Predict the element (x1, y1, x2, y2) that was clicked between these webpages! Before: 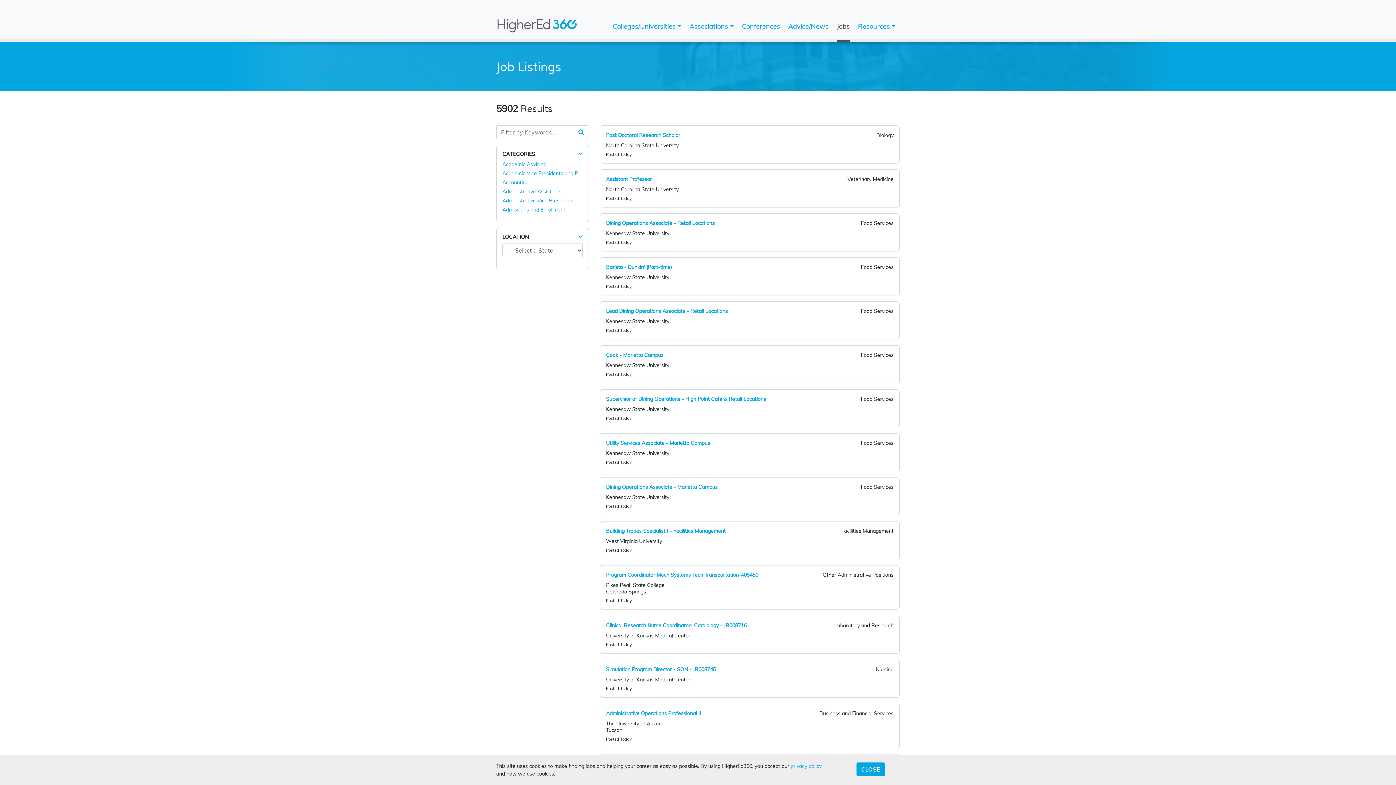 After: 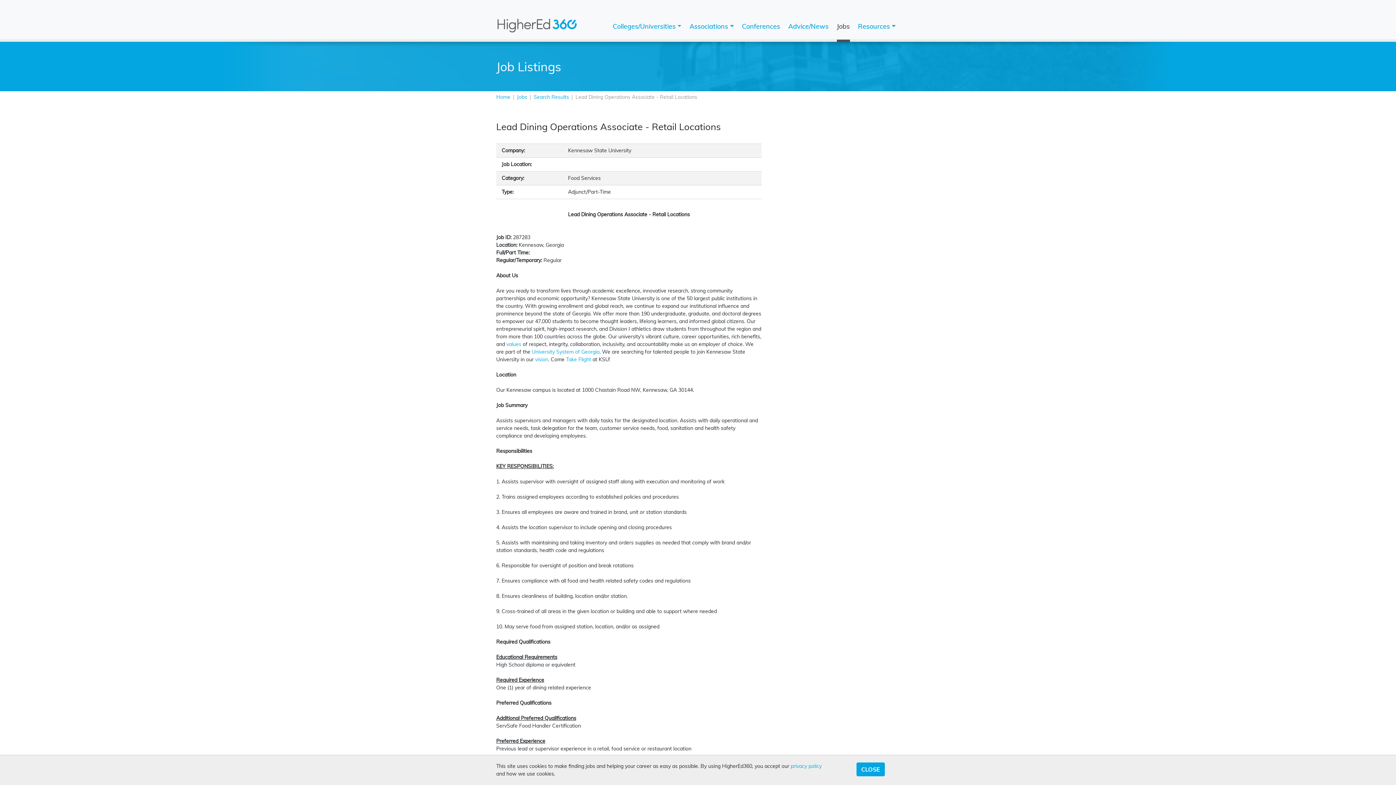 Action: label: Lead Dining Operations Associate - Retail Locations bbox: (606, 308, 728, 314)